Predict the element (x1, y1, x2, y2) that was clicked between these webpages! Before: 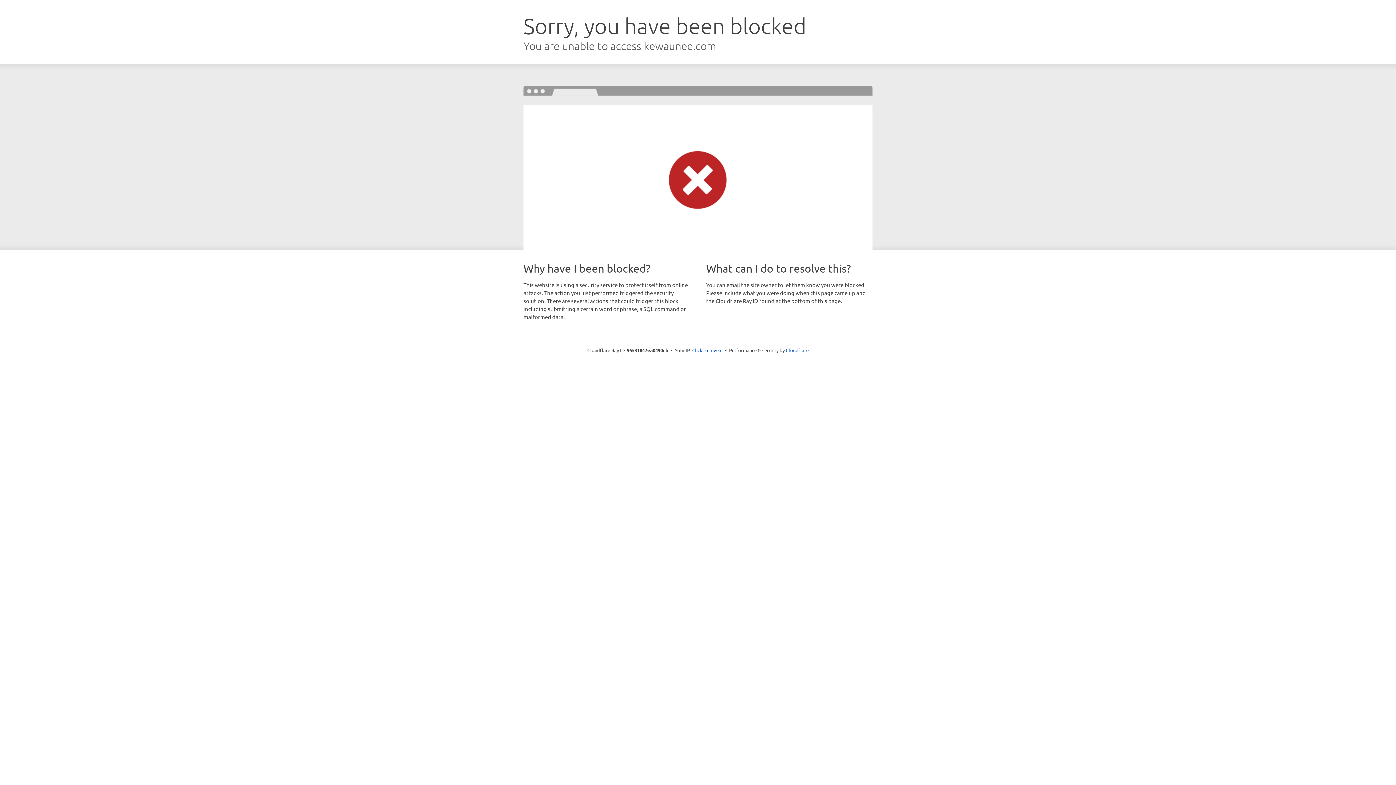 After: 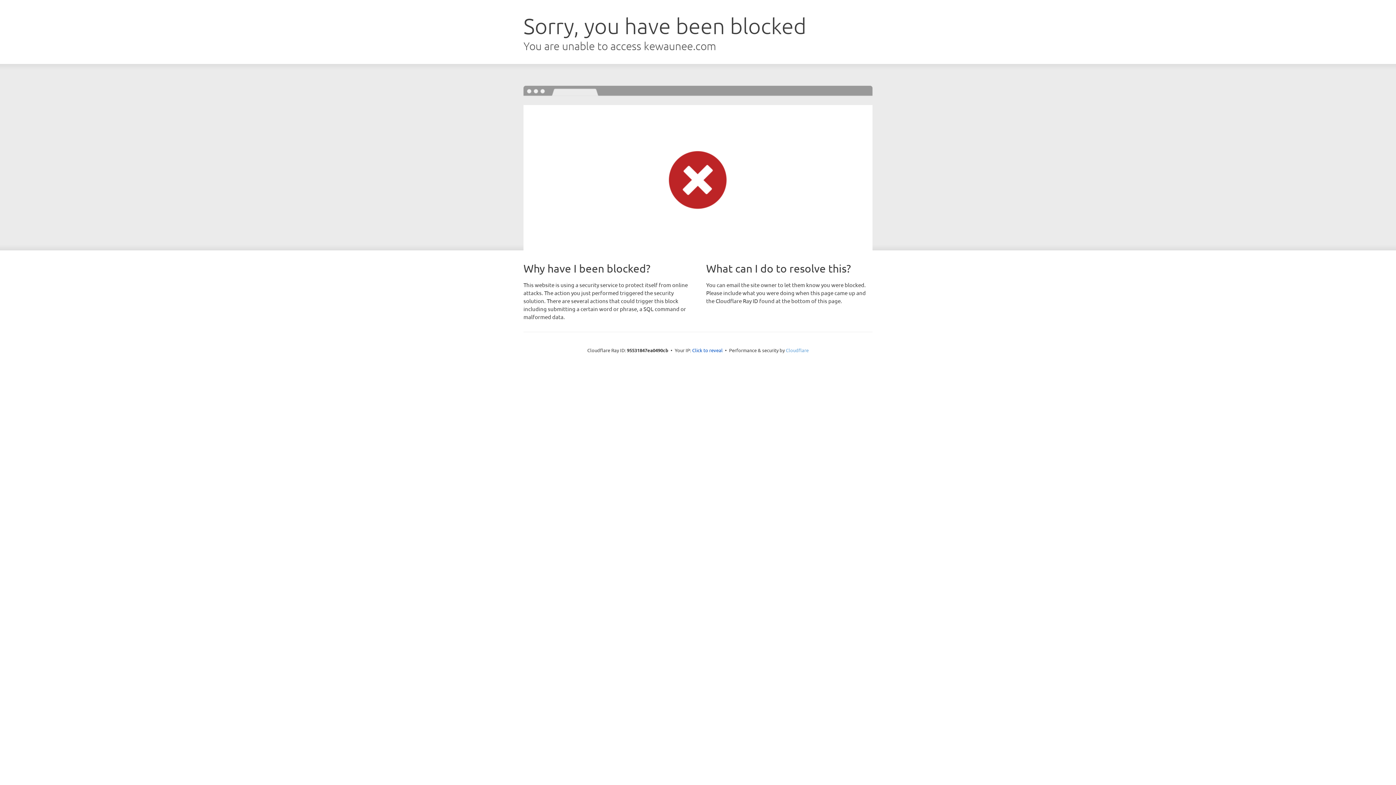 Action: label: Cloudflare bbox: (786, 347, 808, 353)